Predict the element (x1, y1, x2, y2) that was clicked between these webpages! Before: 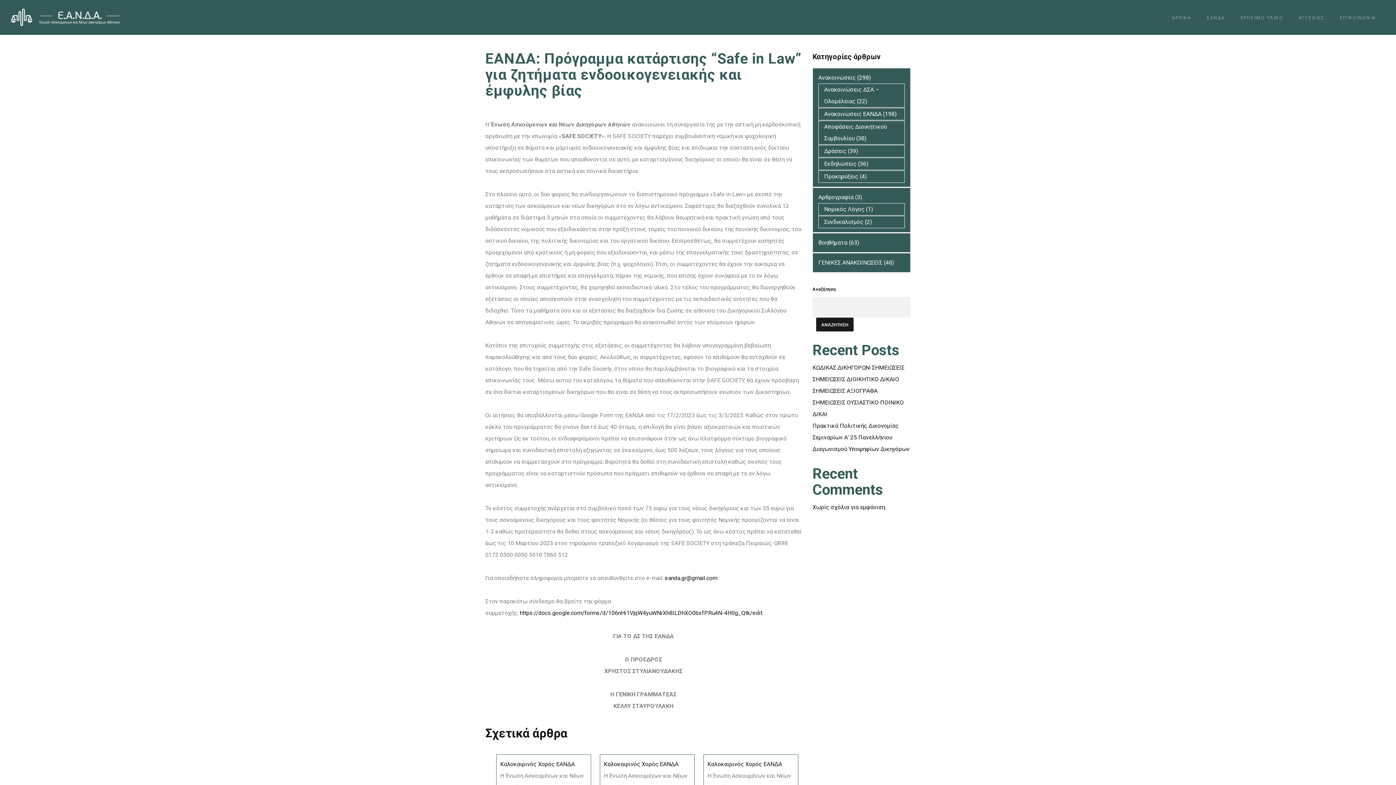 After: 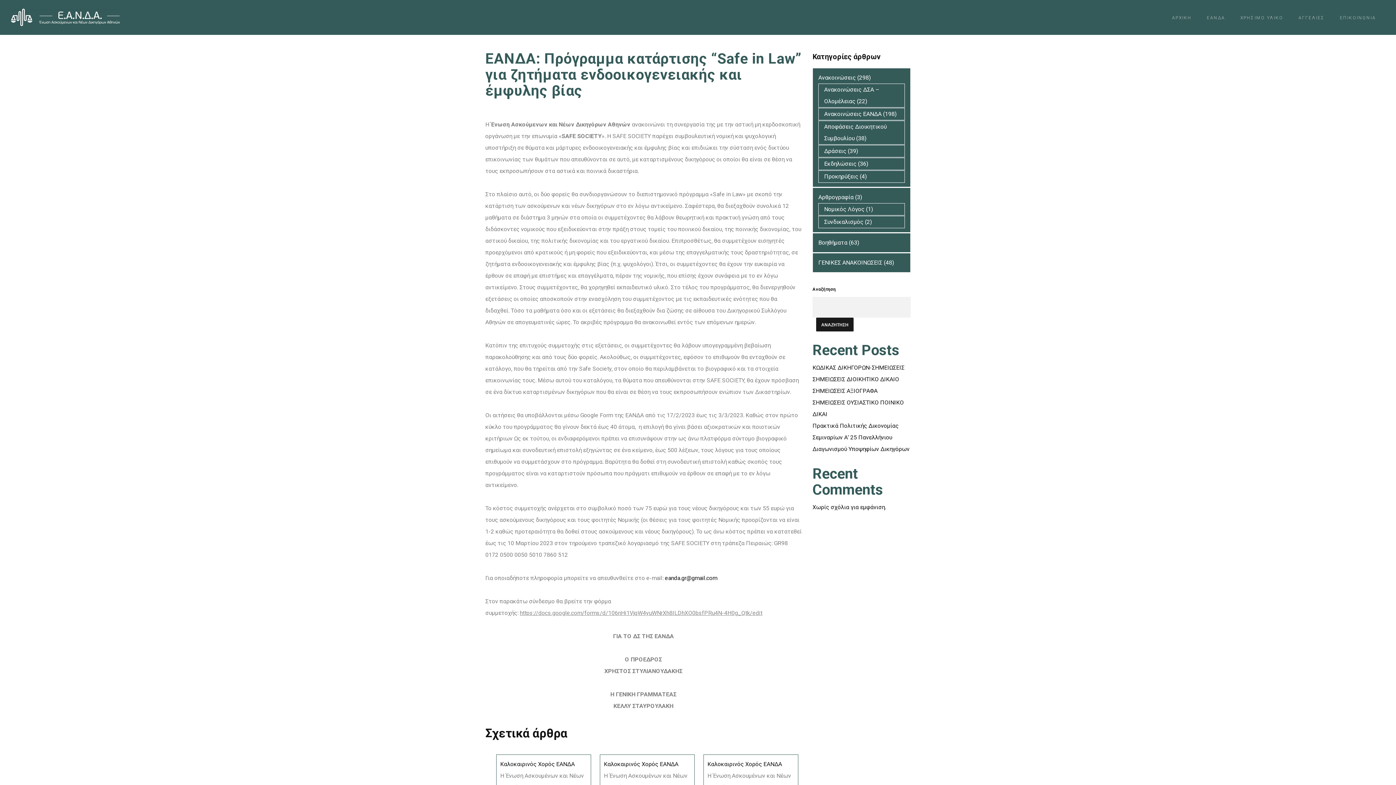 Action: bbox: (520, 609, 762, 616) label: https://docs.google.com/forms/d/106nHi1VjqW4yuWNrXh8ILDhXO0bsfPRu4N-4H0g_Qtk/edit